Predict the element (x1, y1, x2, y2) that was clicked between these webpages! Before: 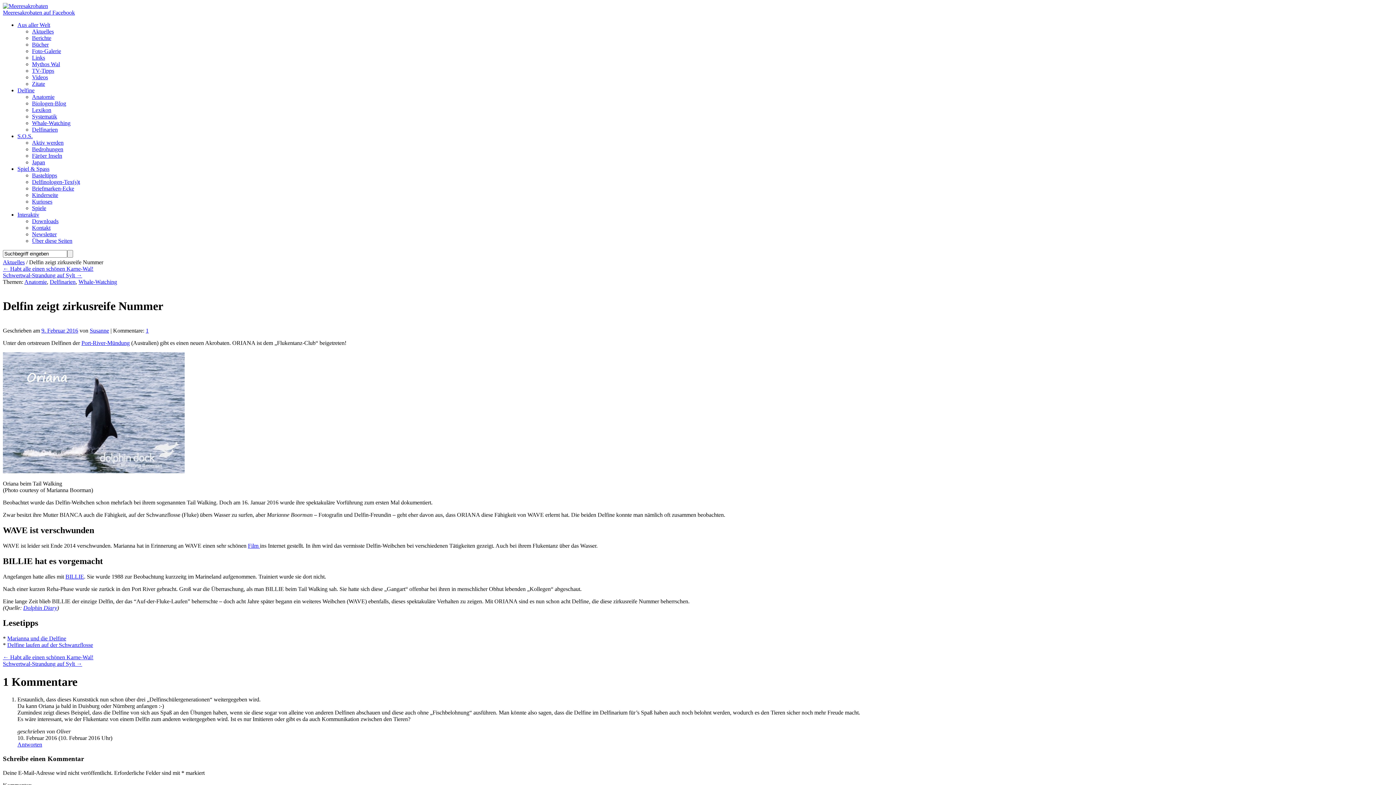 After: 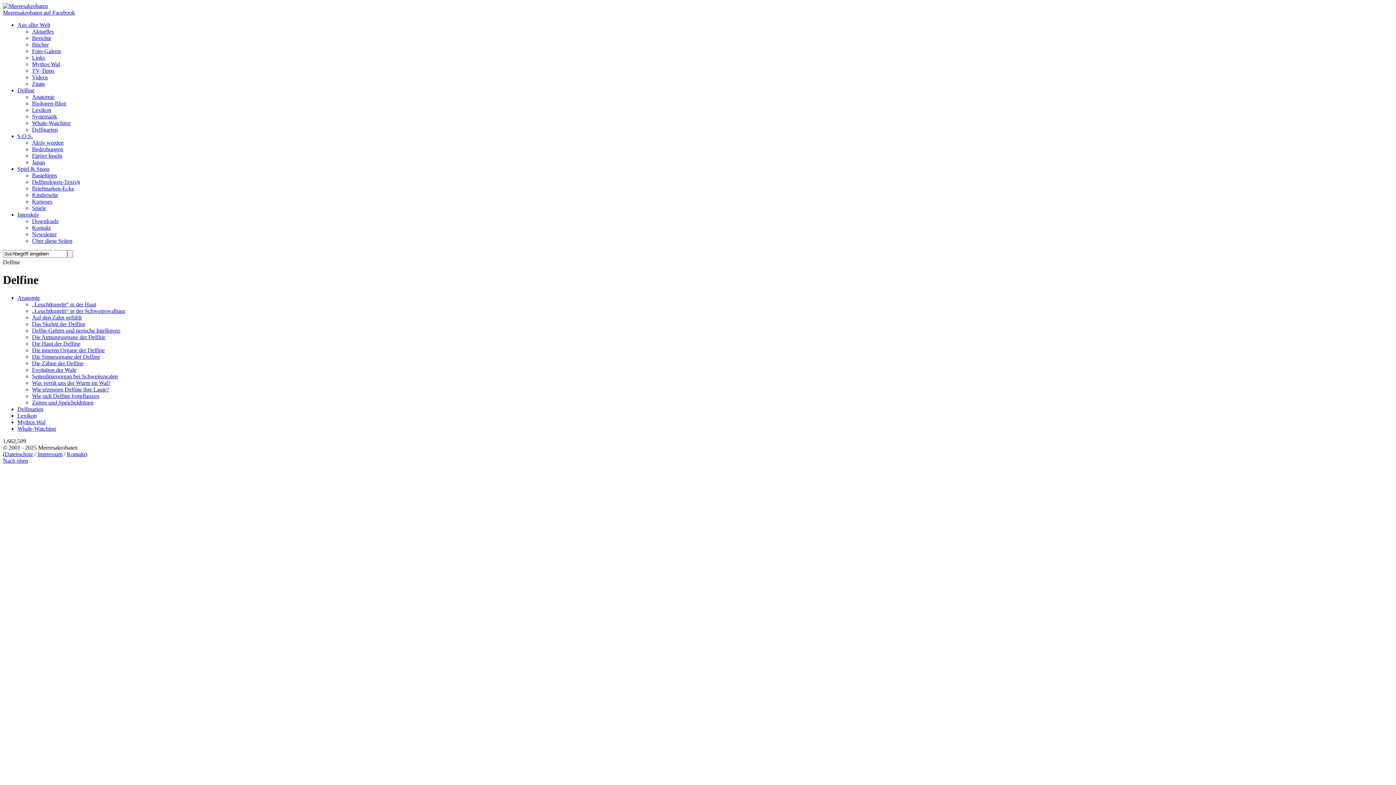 Action: bbox: (17, 87, 34, 93) label: Delfine